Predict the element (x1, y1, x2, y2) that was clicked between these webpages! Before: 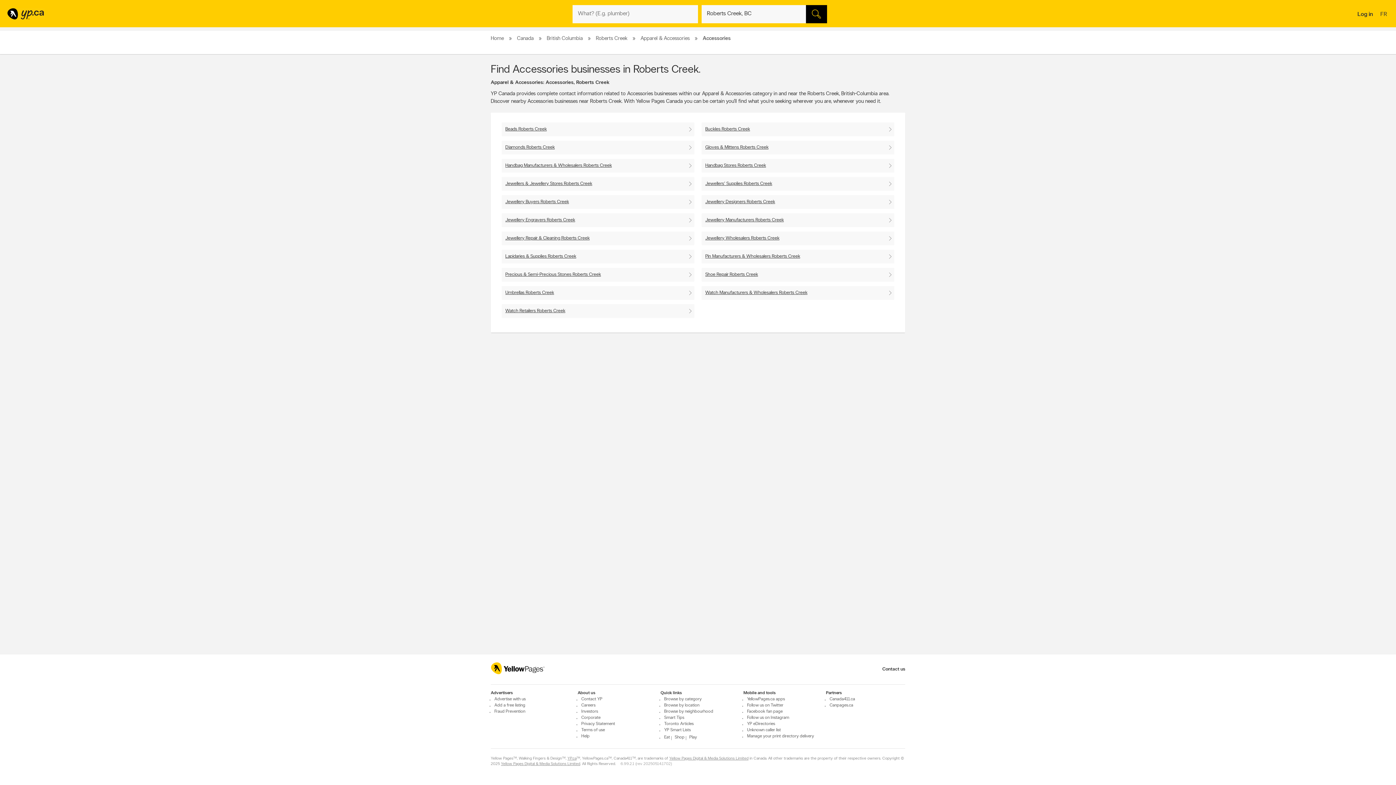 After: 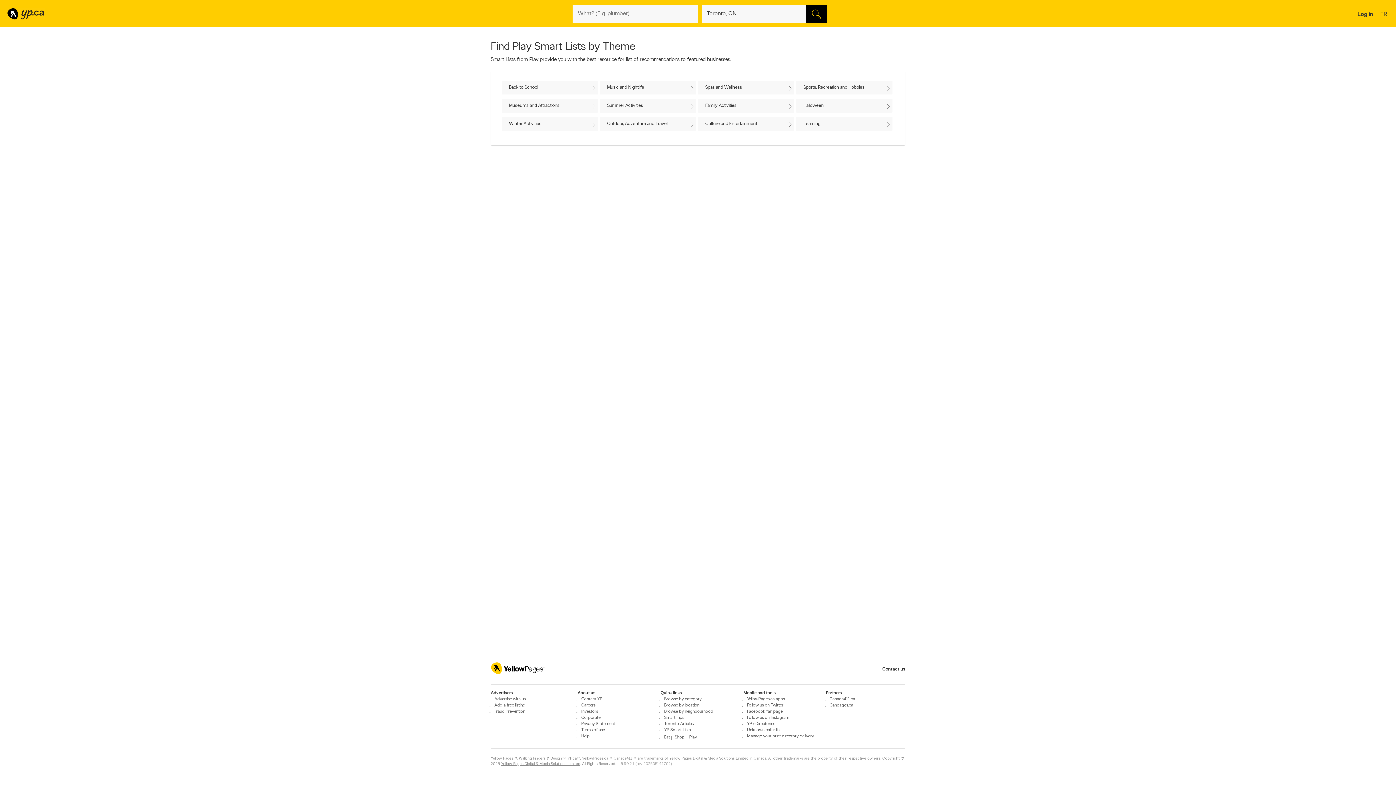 Action: bbox: (685, 735, 697, 740) label: Play